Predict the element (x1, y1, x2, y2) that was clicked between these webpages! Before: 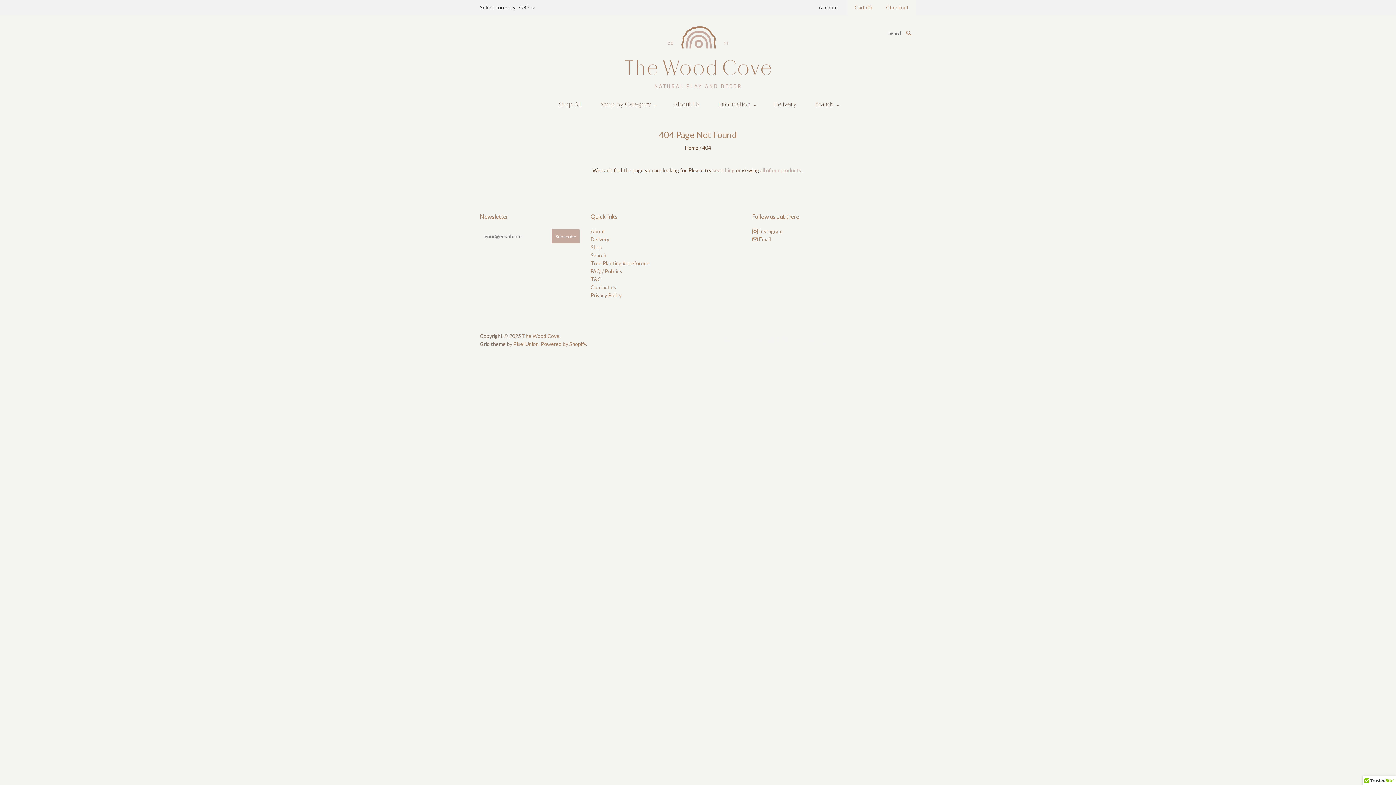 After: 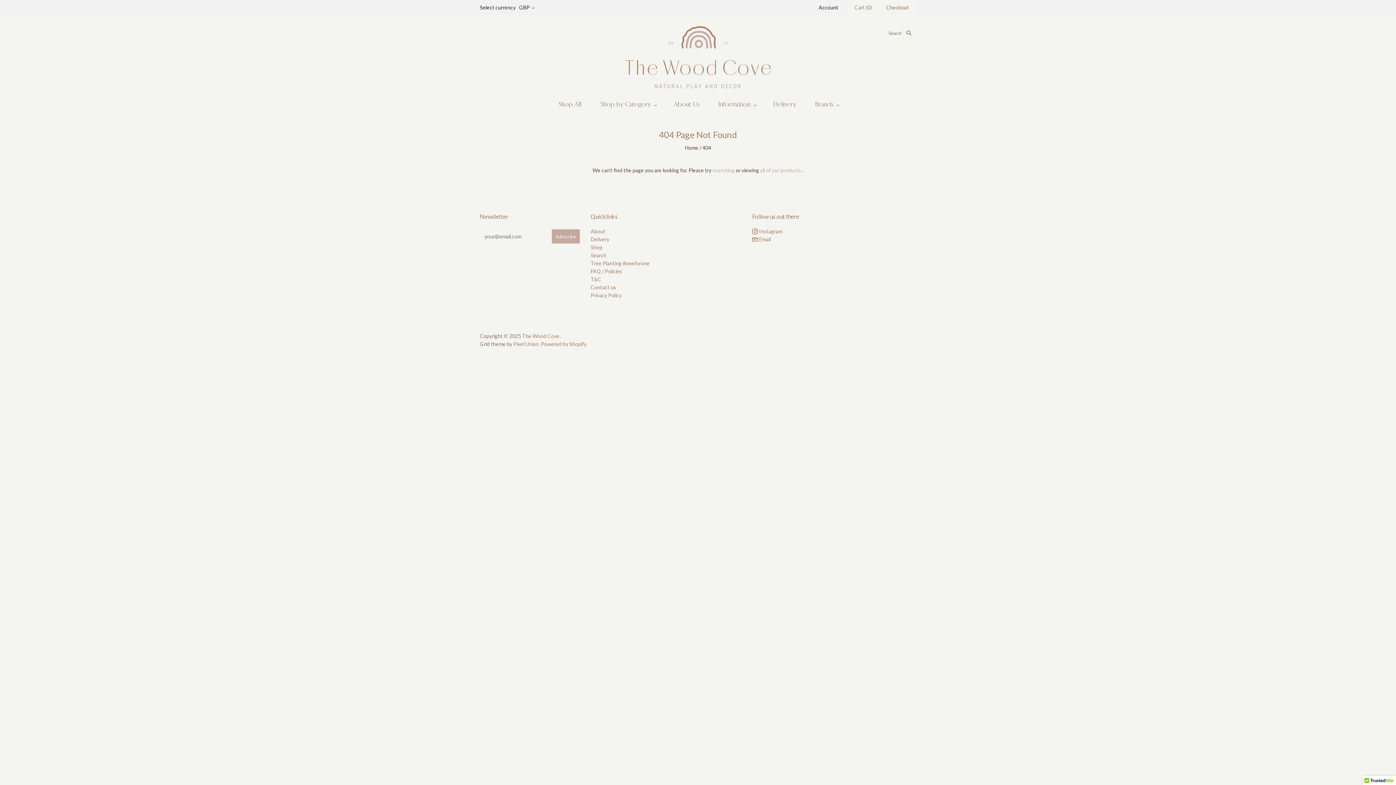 Action: label: Checkout bbox: (879, 0, 916, 15)